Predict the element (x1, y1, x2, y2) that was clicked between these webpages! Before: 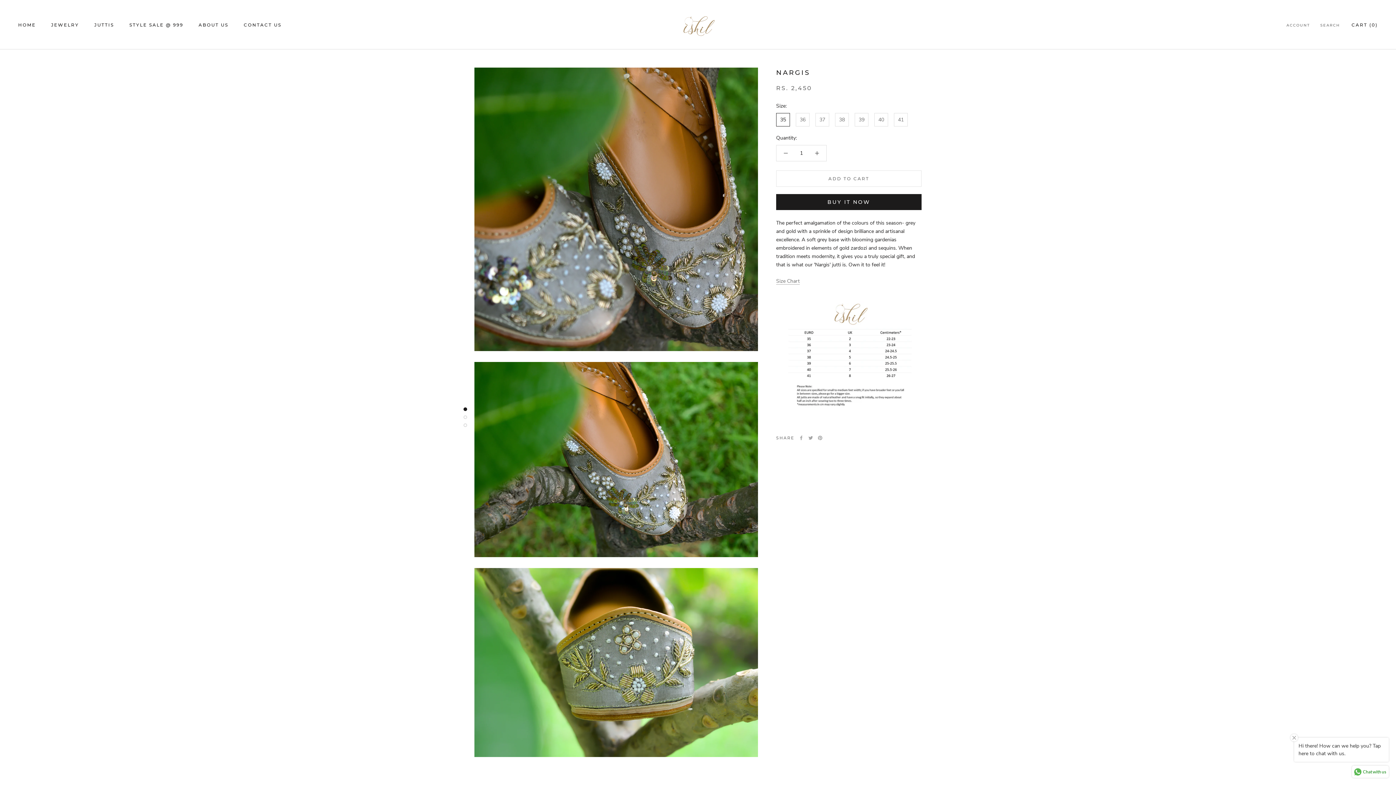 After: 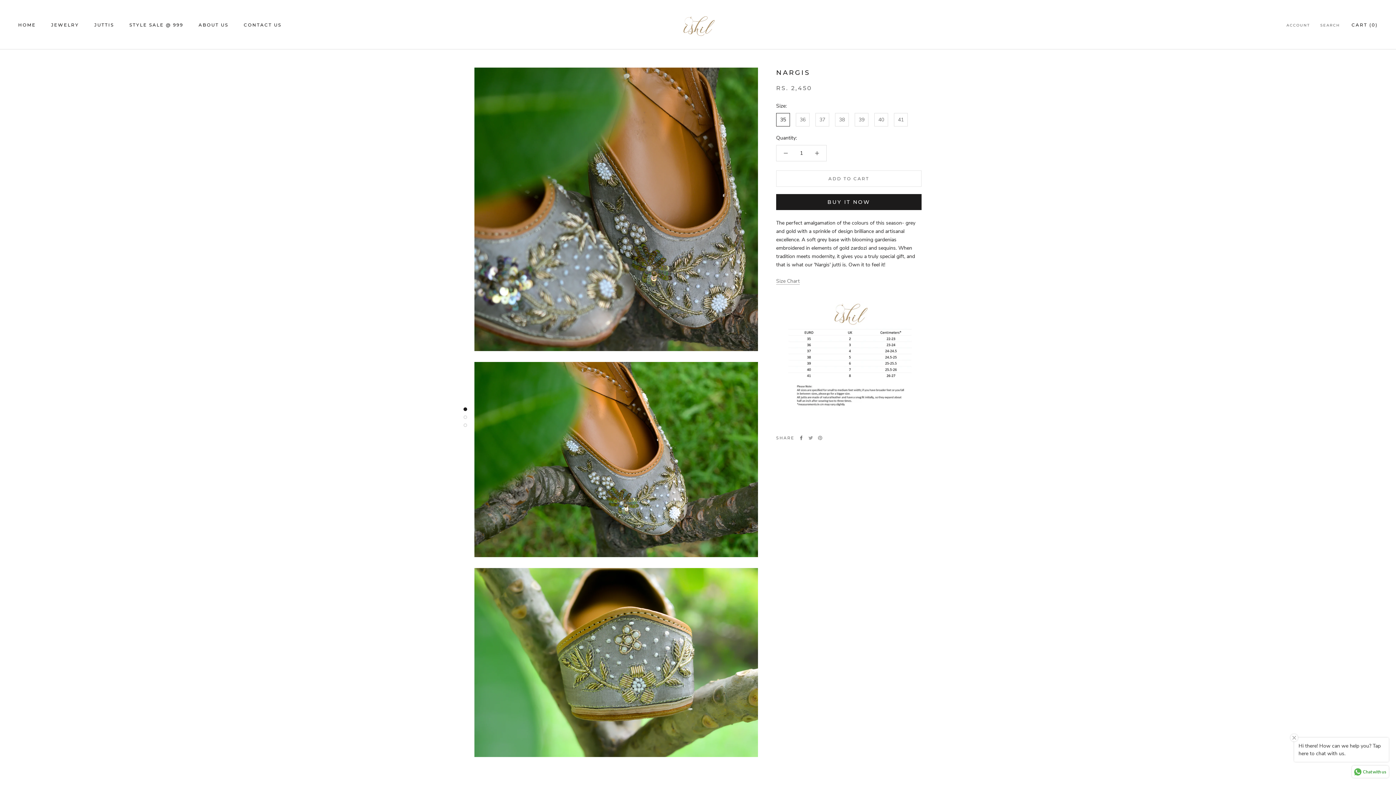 Action: bbox: (799, 435, 803, 440) label: Facebook